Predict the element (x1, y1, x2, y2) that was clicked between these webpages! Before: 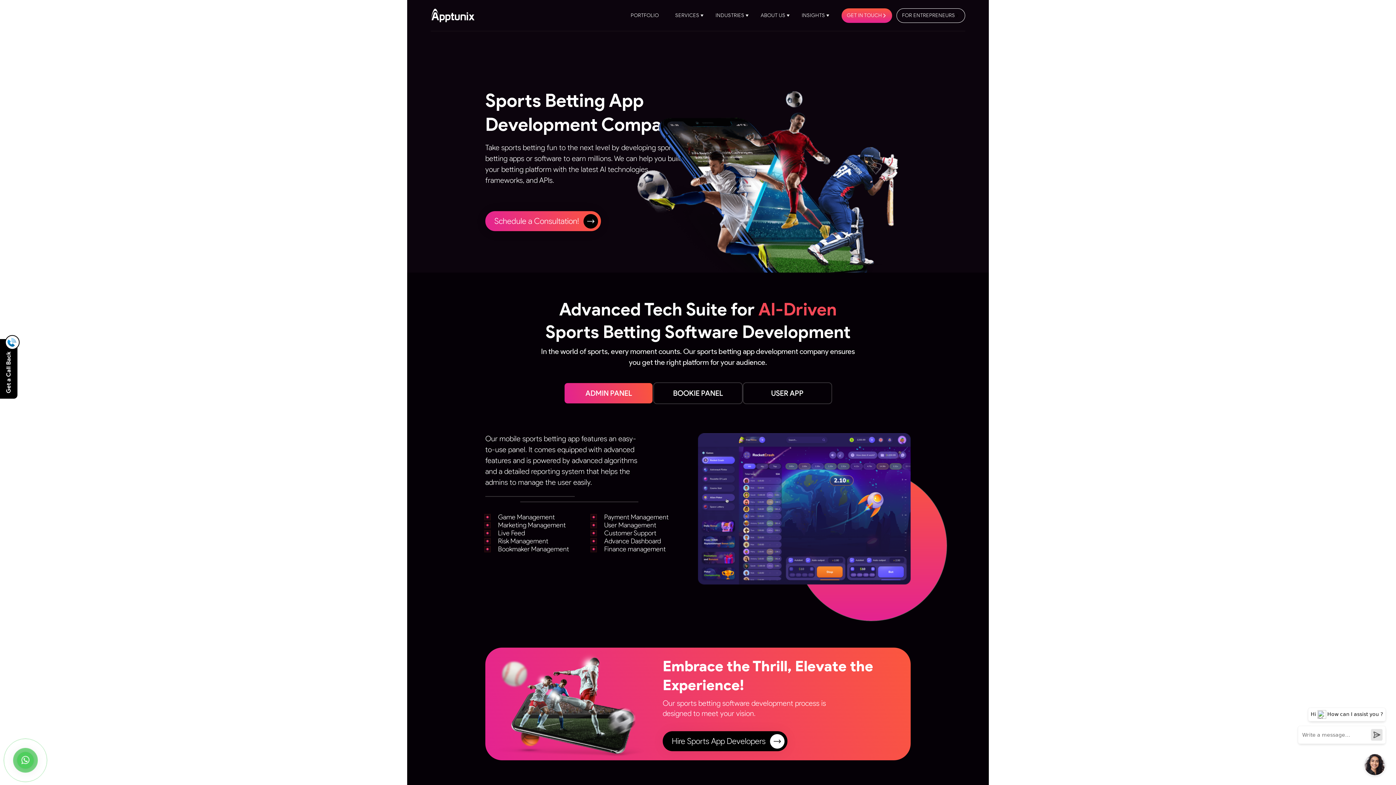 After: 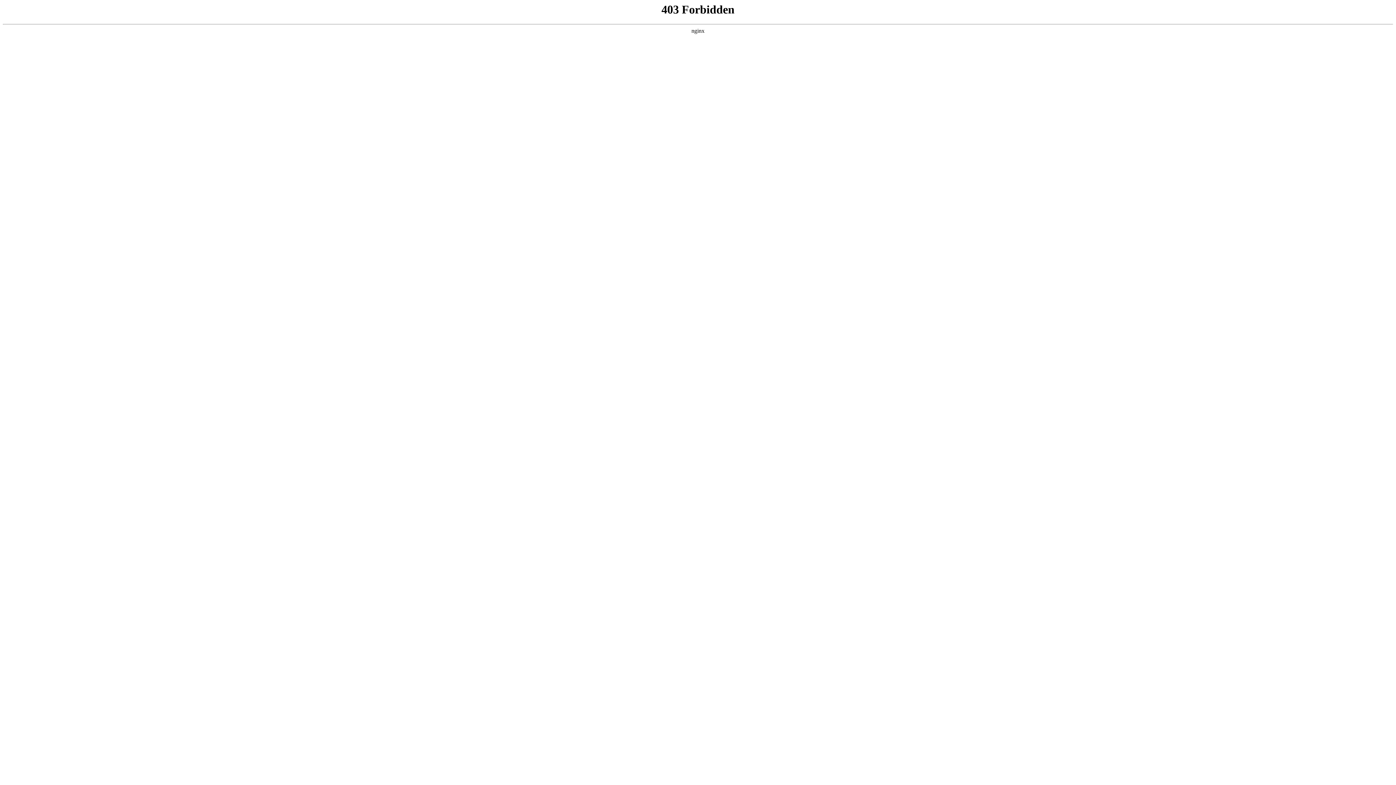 Action: label: FOR ENTREPRENEURS bbox: (896, 8, 965, 22)